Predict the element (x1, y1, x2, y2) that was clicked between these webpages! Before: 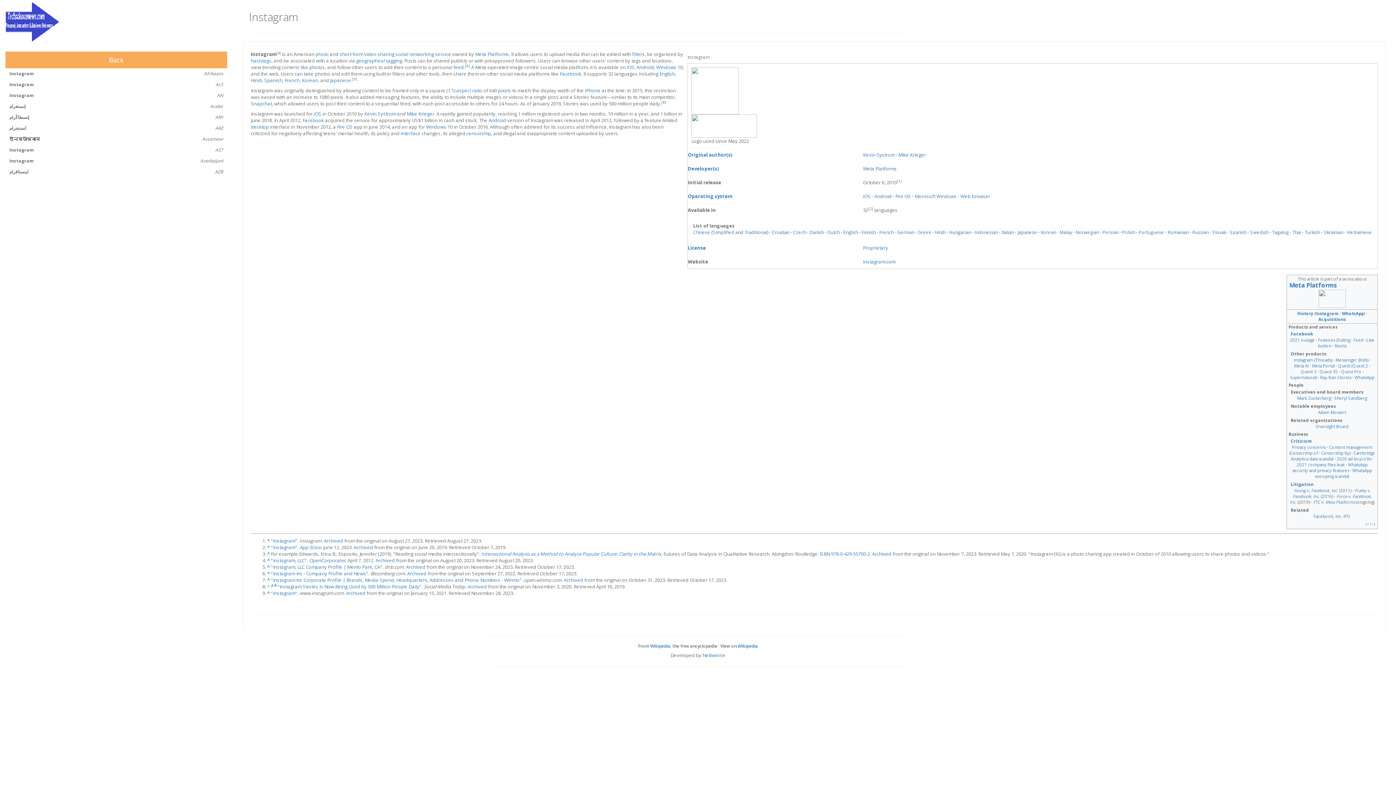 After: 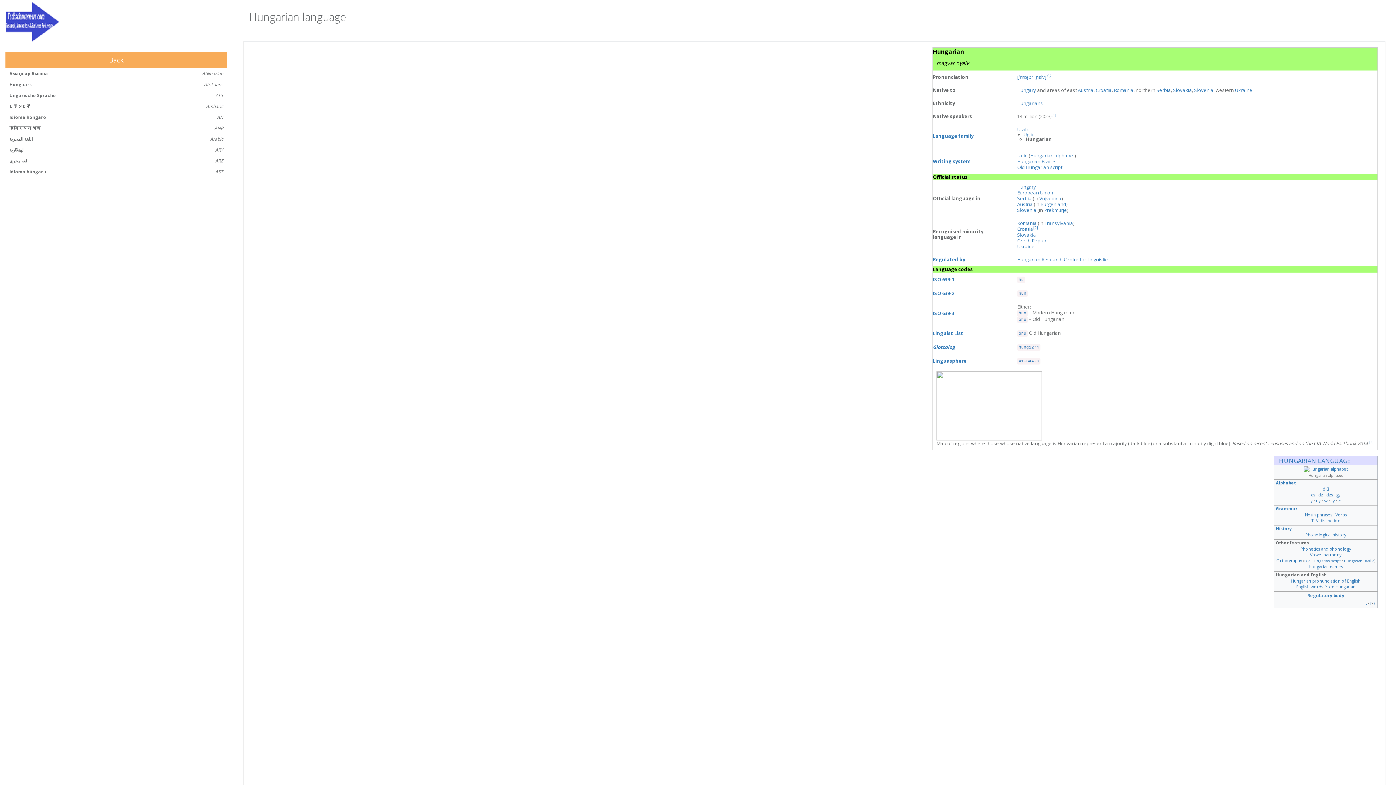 Action: bbox: (949, 229, 971, 235) label: Hungarian